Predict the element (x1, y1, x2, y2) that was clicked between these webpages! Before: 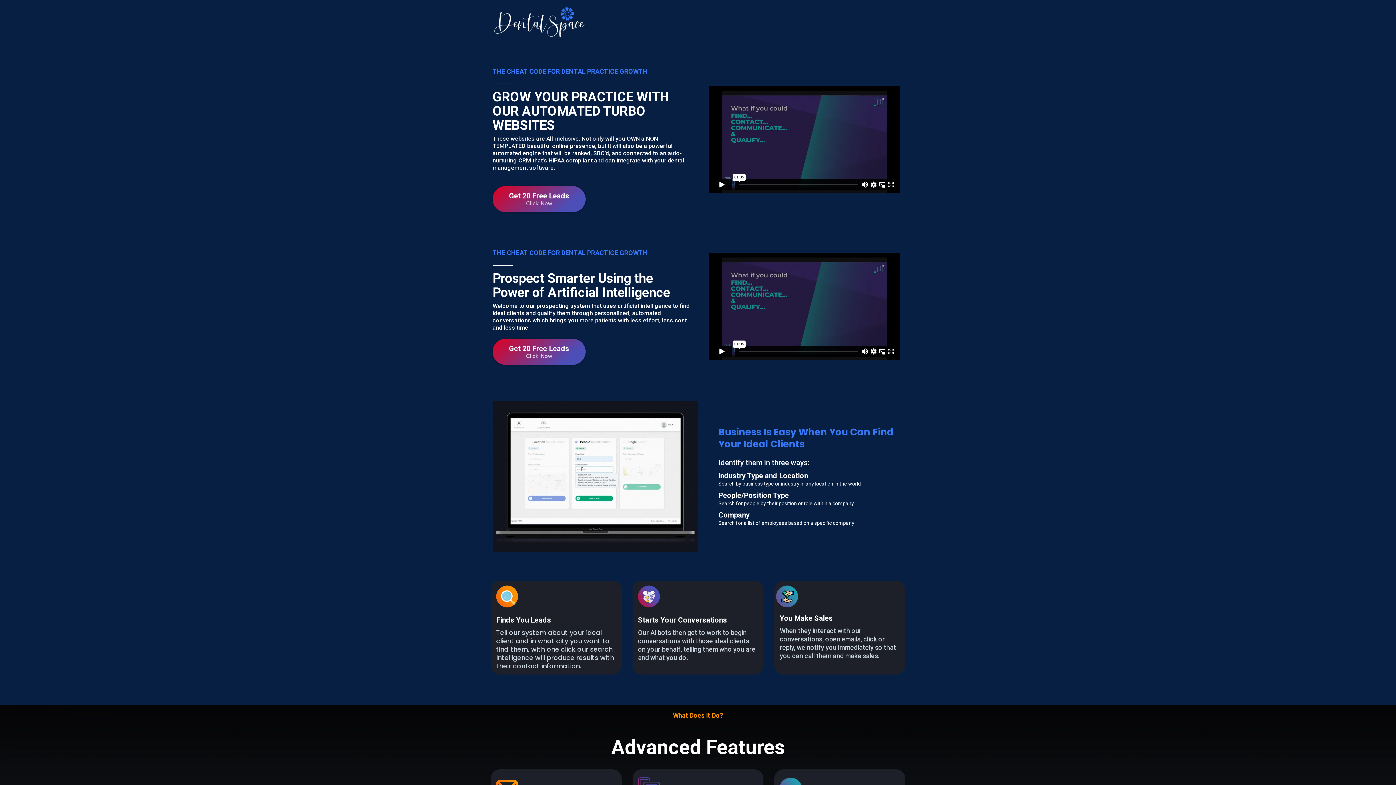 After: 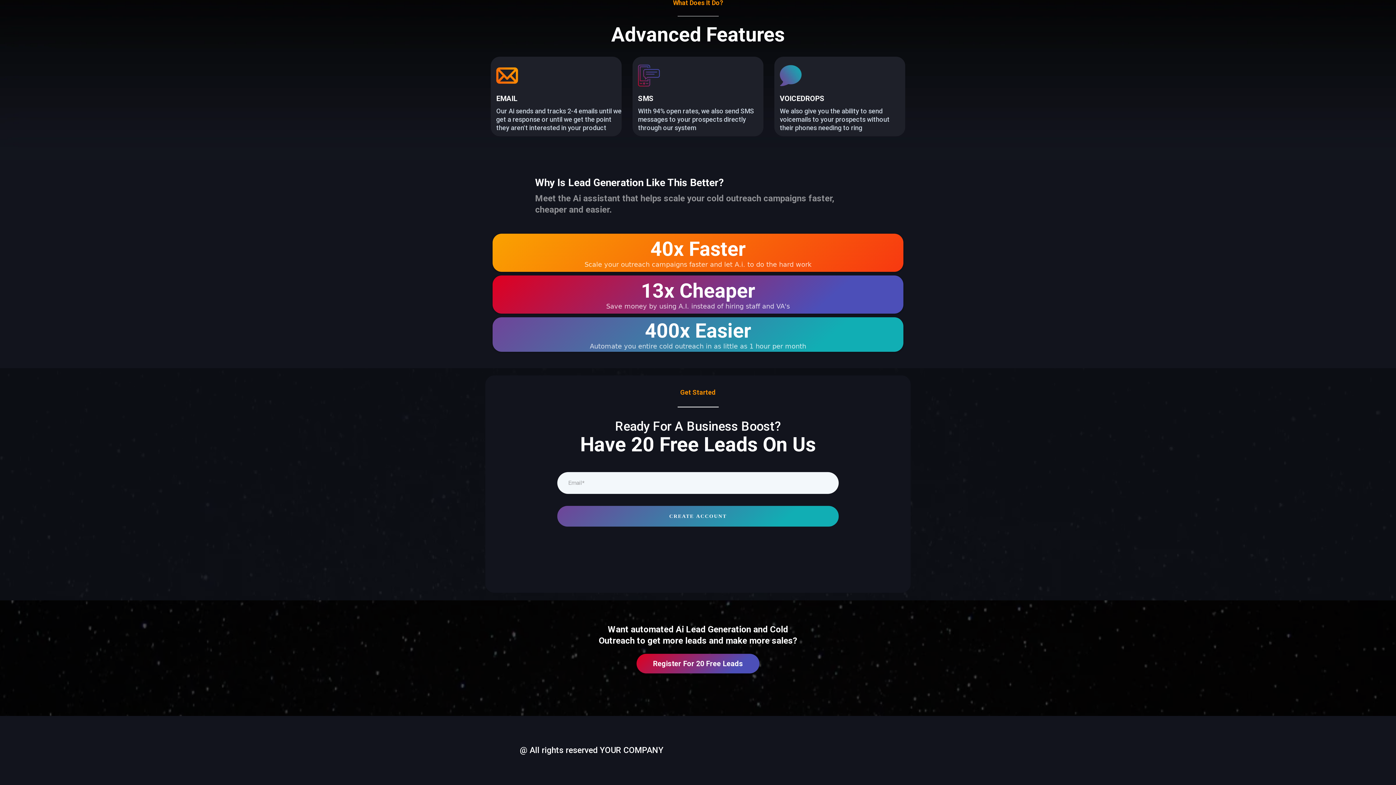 Action: bbox: (492, 338, 585, 365) label: Get 20 Free Leads Click Now